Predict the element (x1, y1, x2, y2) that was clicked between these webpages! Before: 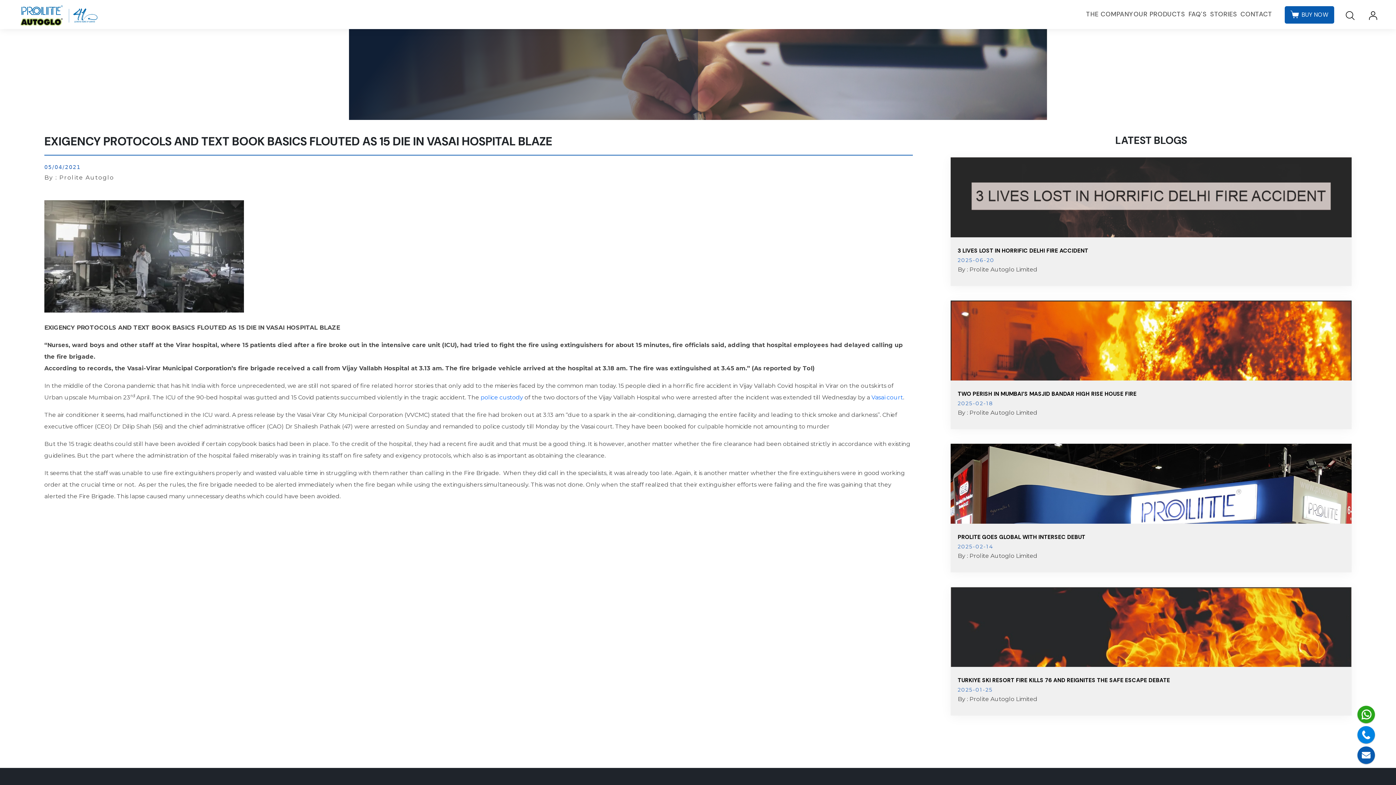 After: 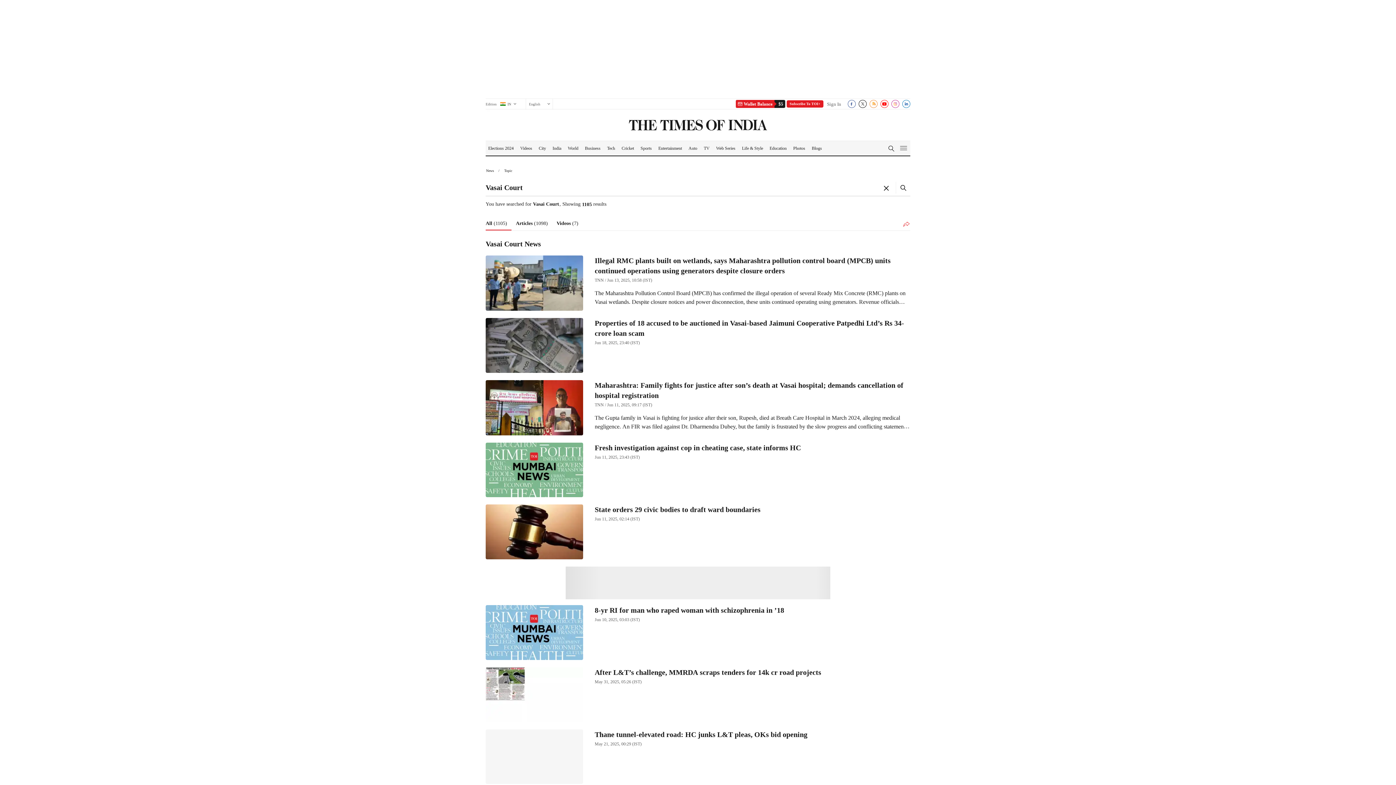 Action: label: Vasai court bbox: (871, 394, 903, 400)